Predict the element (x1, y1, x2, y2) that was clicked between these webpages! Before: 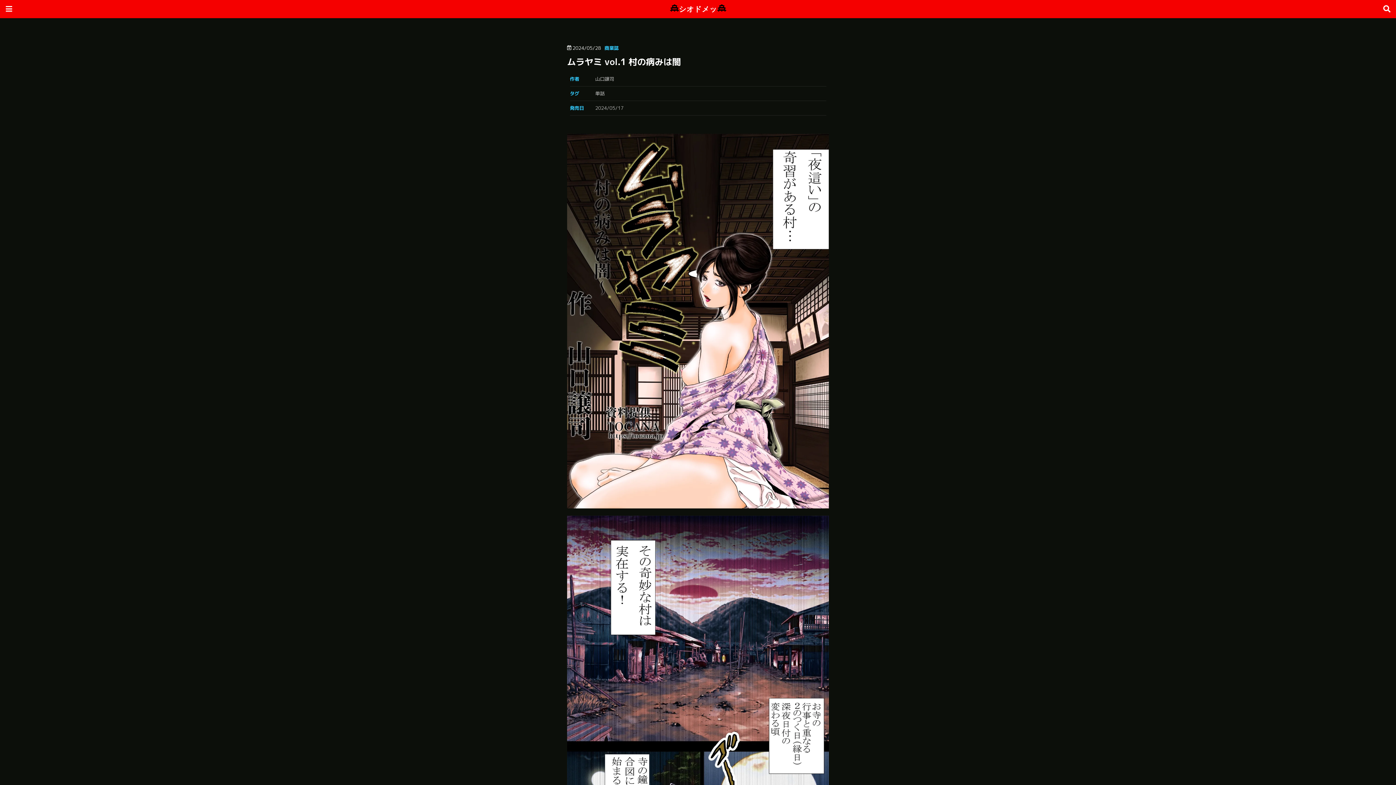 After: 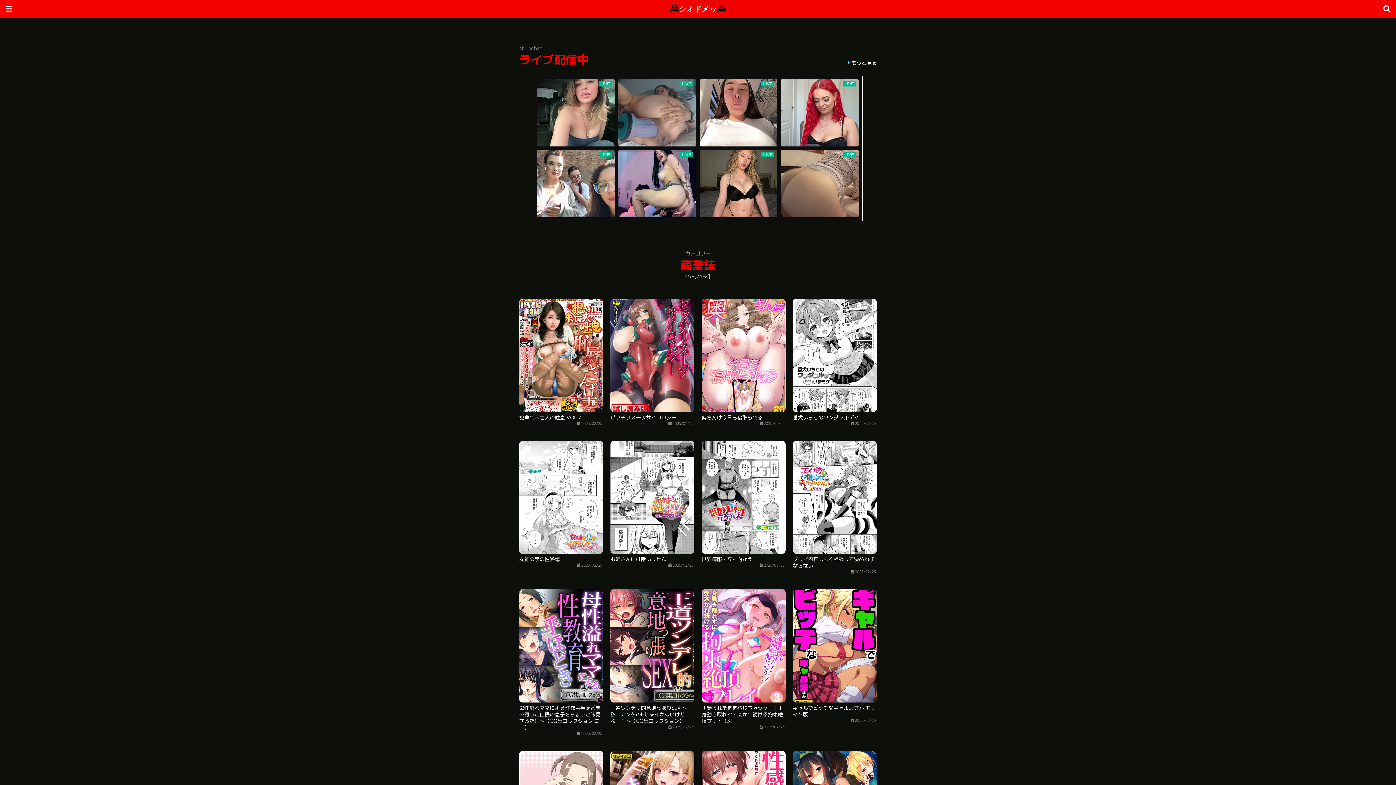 Action: bbox: (604, 44, 618, 51) label: 商業誌